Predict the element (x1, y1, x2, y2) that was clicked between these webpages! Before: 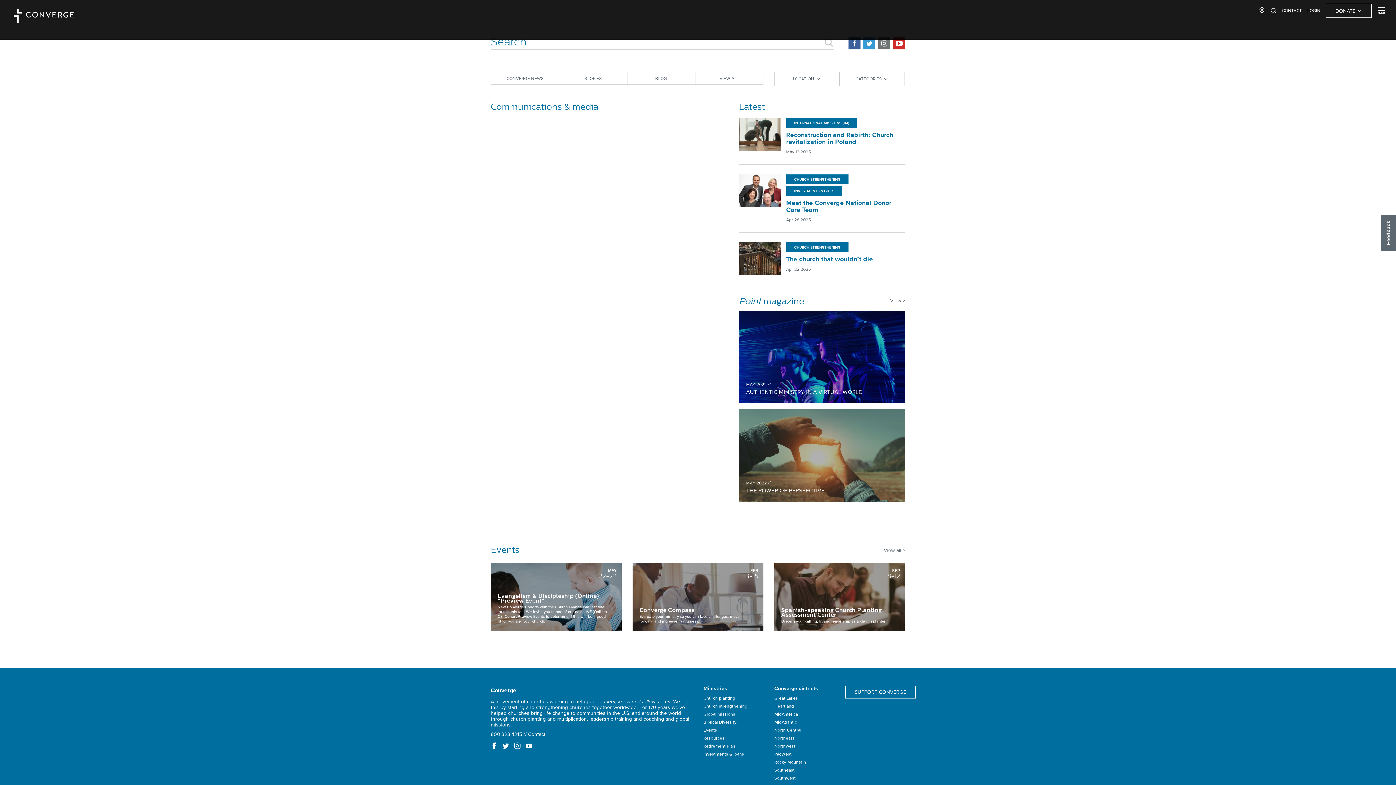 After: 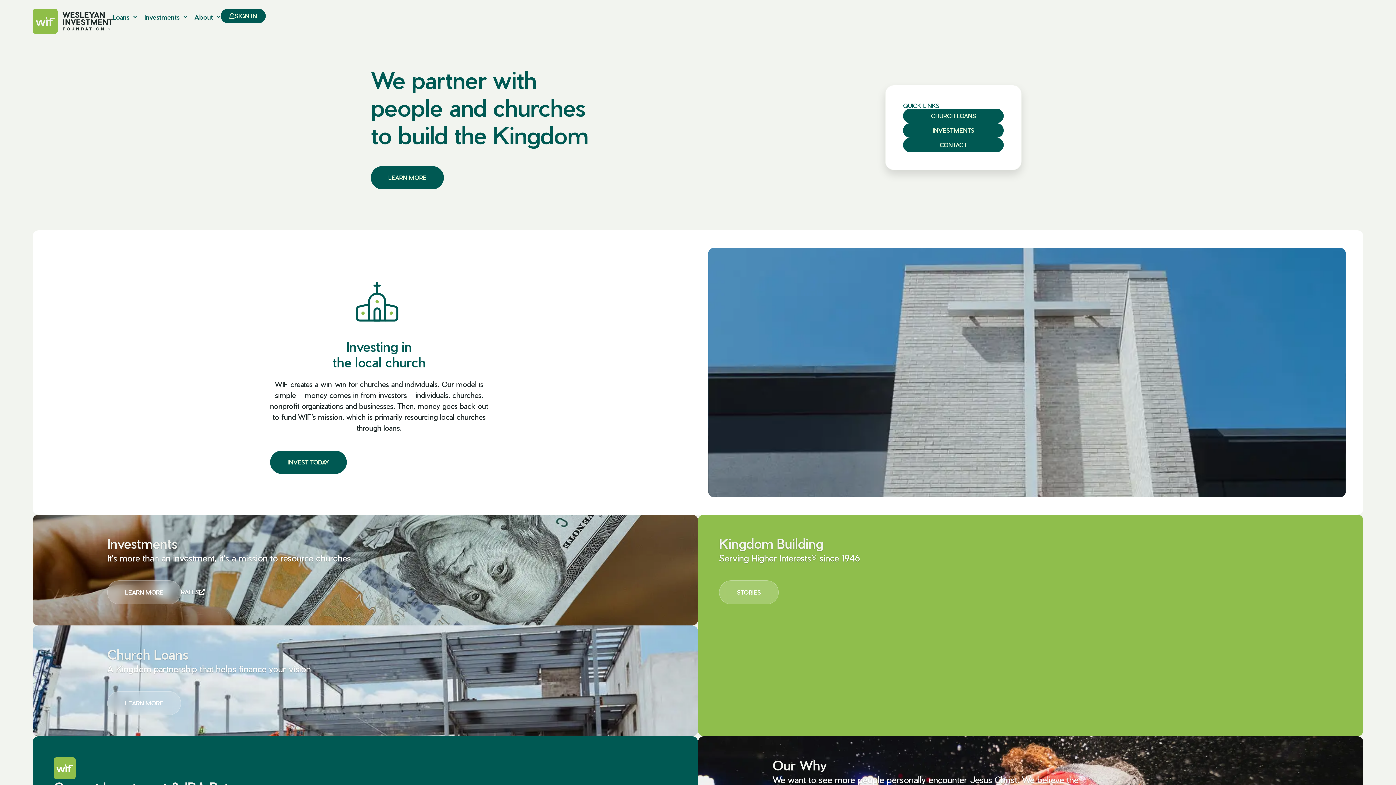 Action: label: Investments & loans bbox: (703, 751, 763, 757)